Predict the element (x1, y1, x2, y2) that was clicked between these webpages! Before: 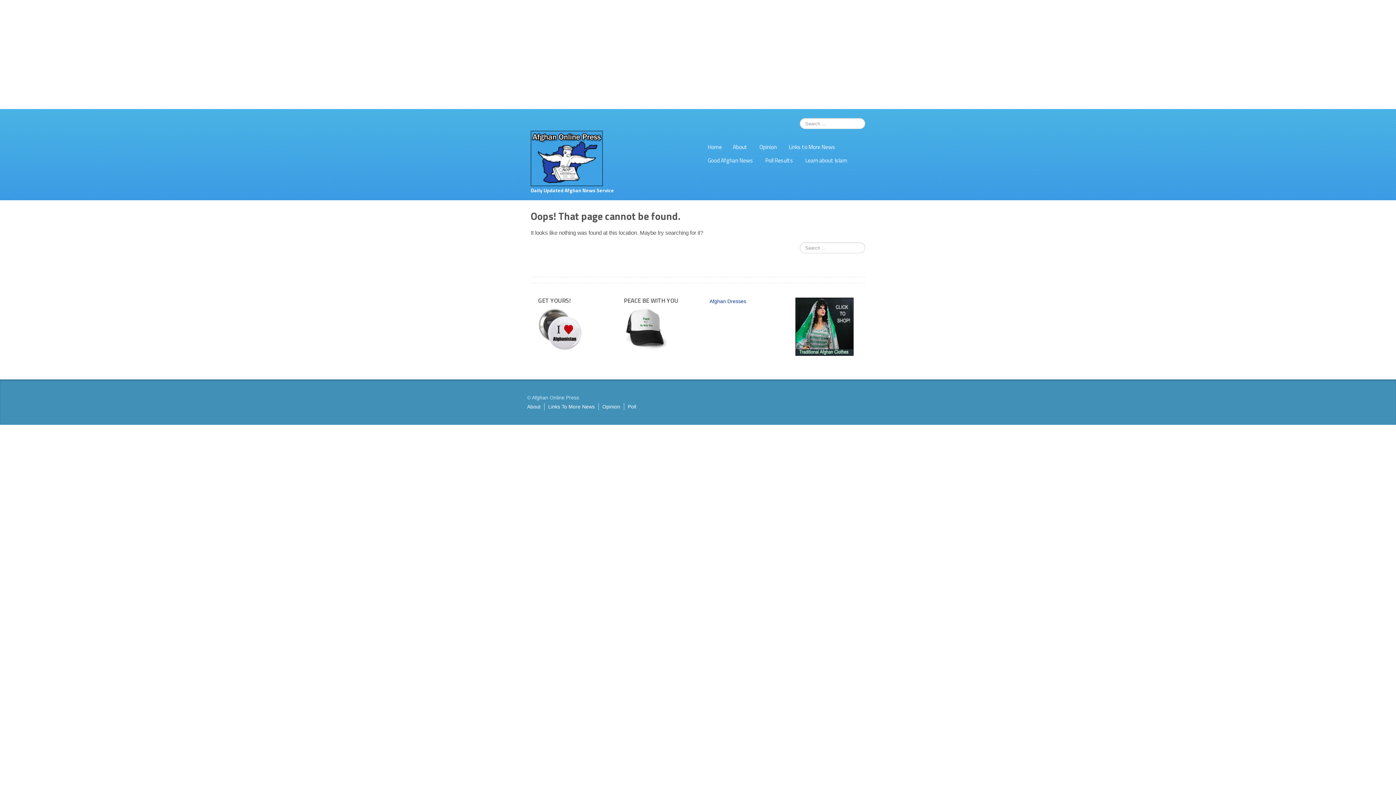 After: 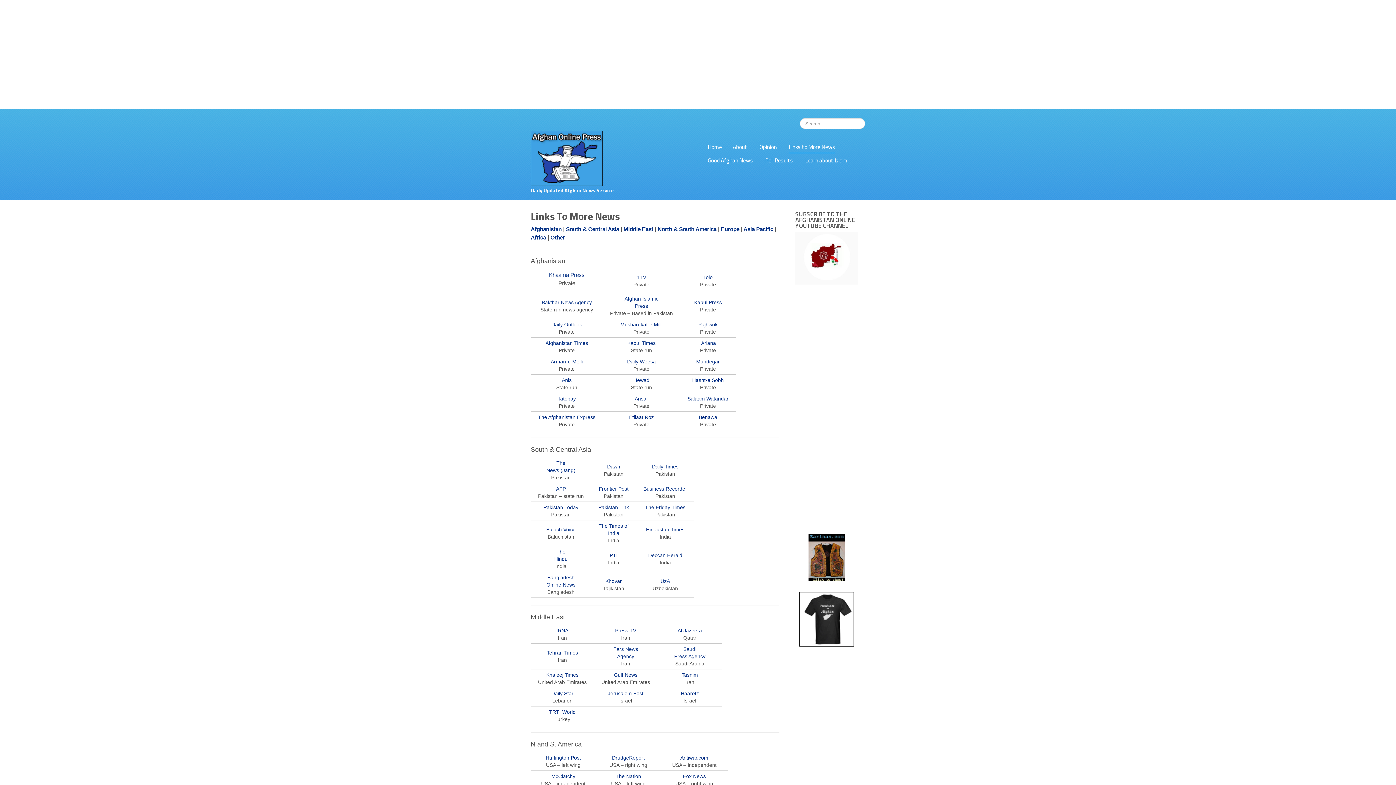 Action: bbox: (789, 140, 835, 153) label: Links to More News